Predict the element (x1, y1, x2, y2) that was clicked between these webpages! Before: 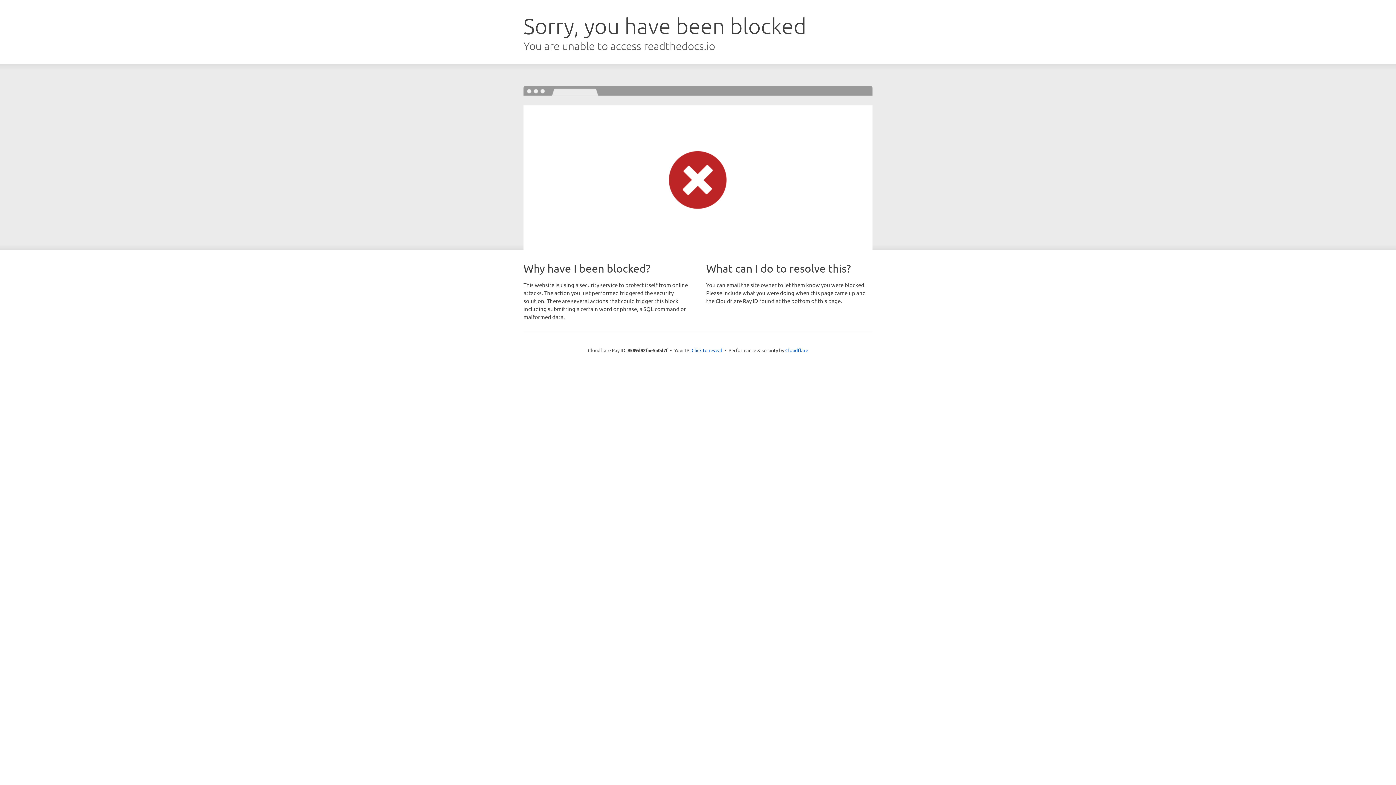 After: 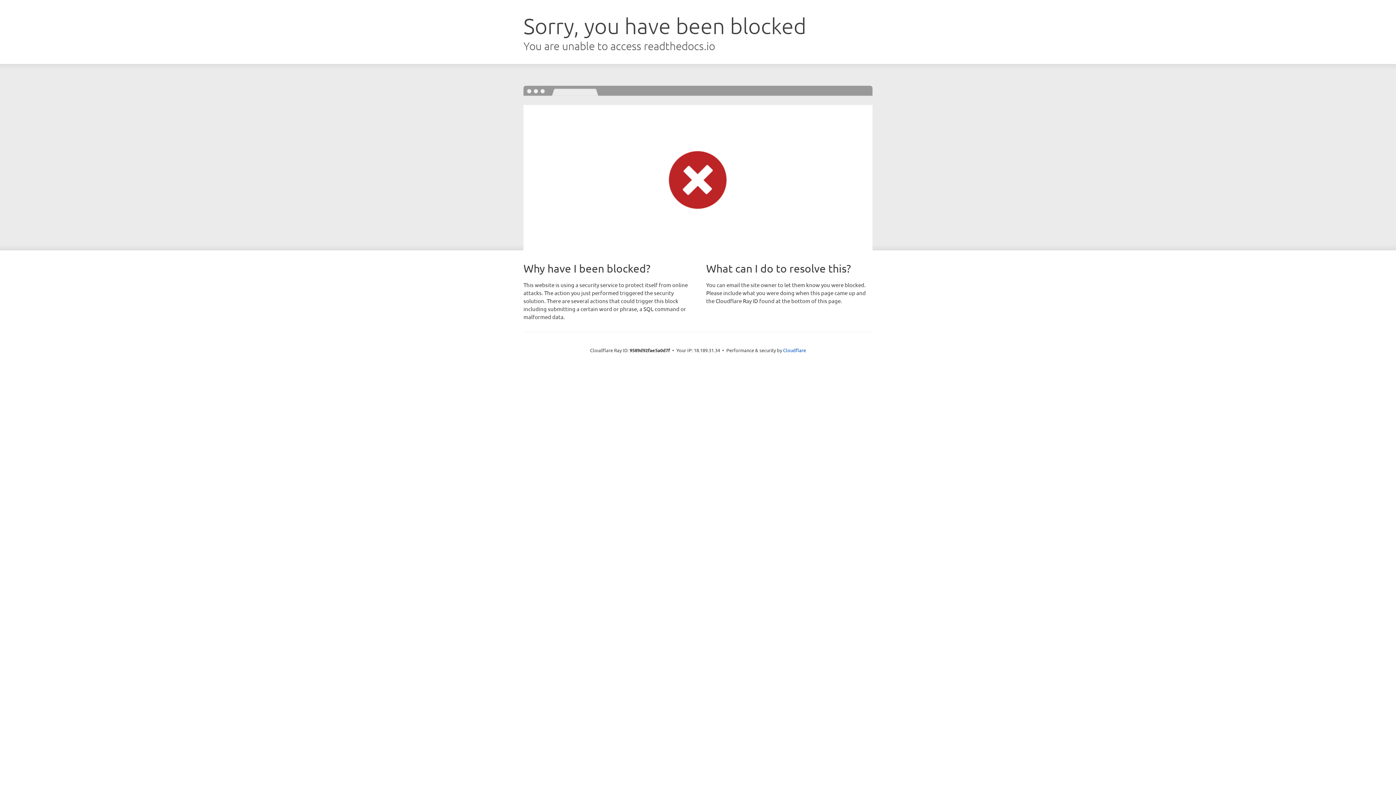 Action: bbox: (691, 346, 722, 353) label: Click to reveal